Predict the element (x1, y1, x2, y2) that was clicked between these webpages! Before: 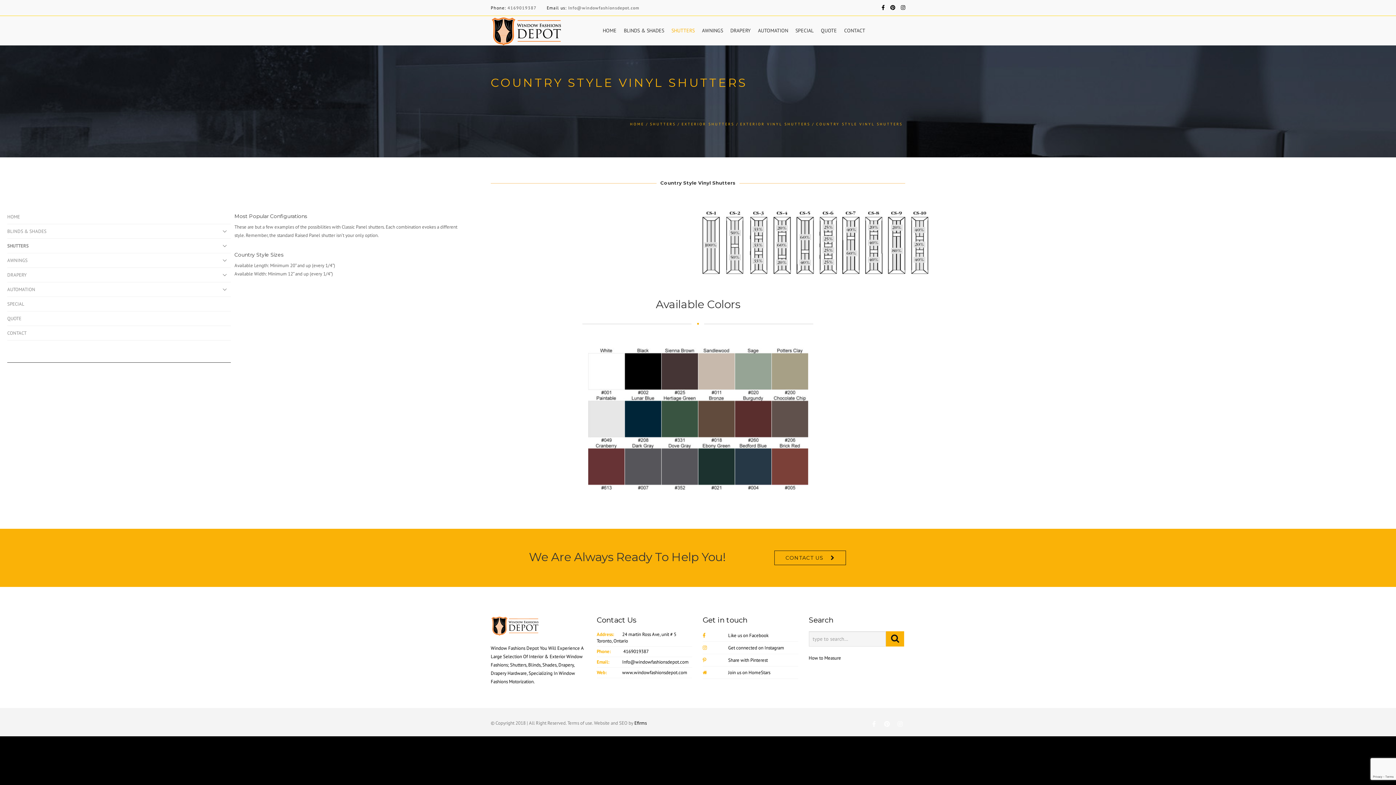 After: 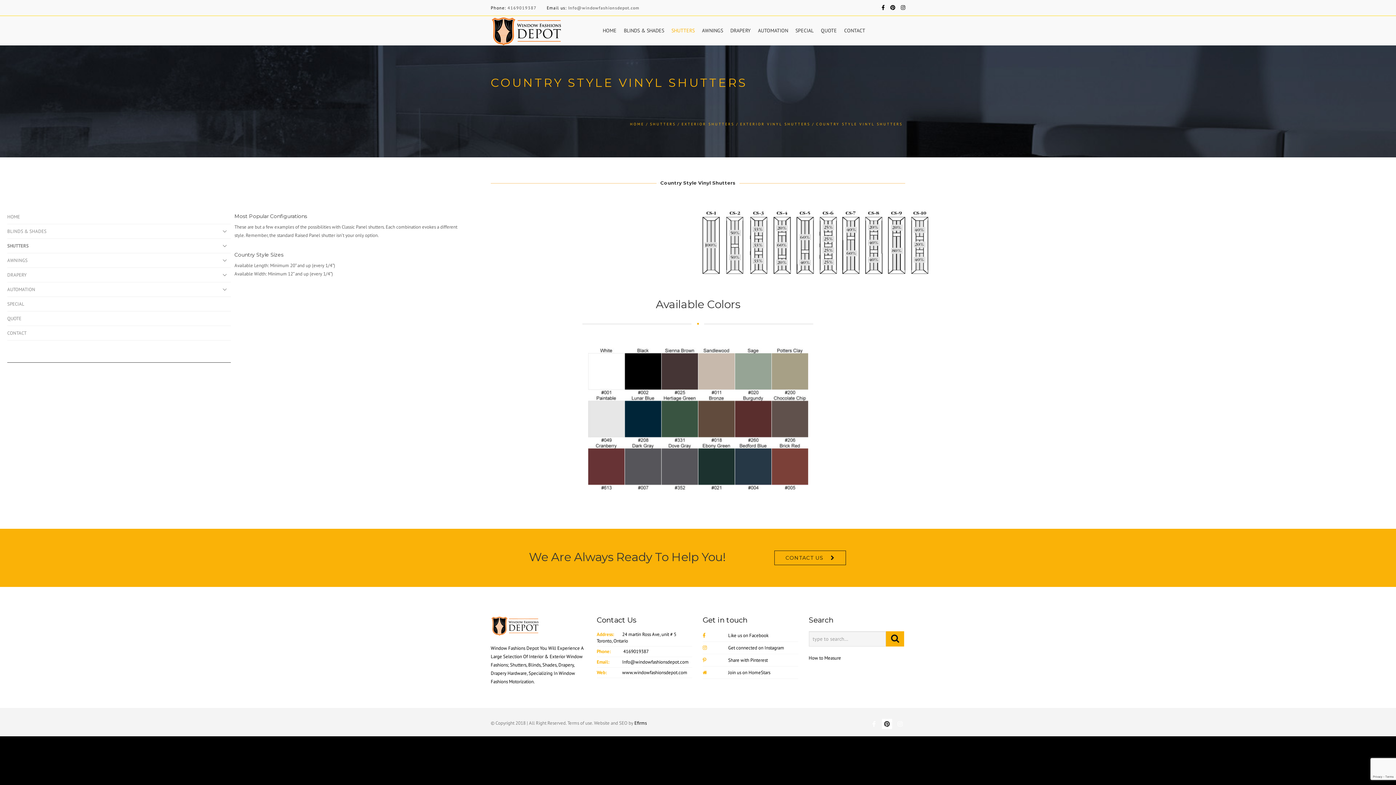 Action: bbox: (882, 719, 892, 729)